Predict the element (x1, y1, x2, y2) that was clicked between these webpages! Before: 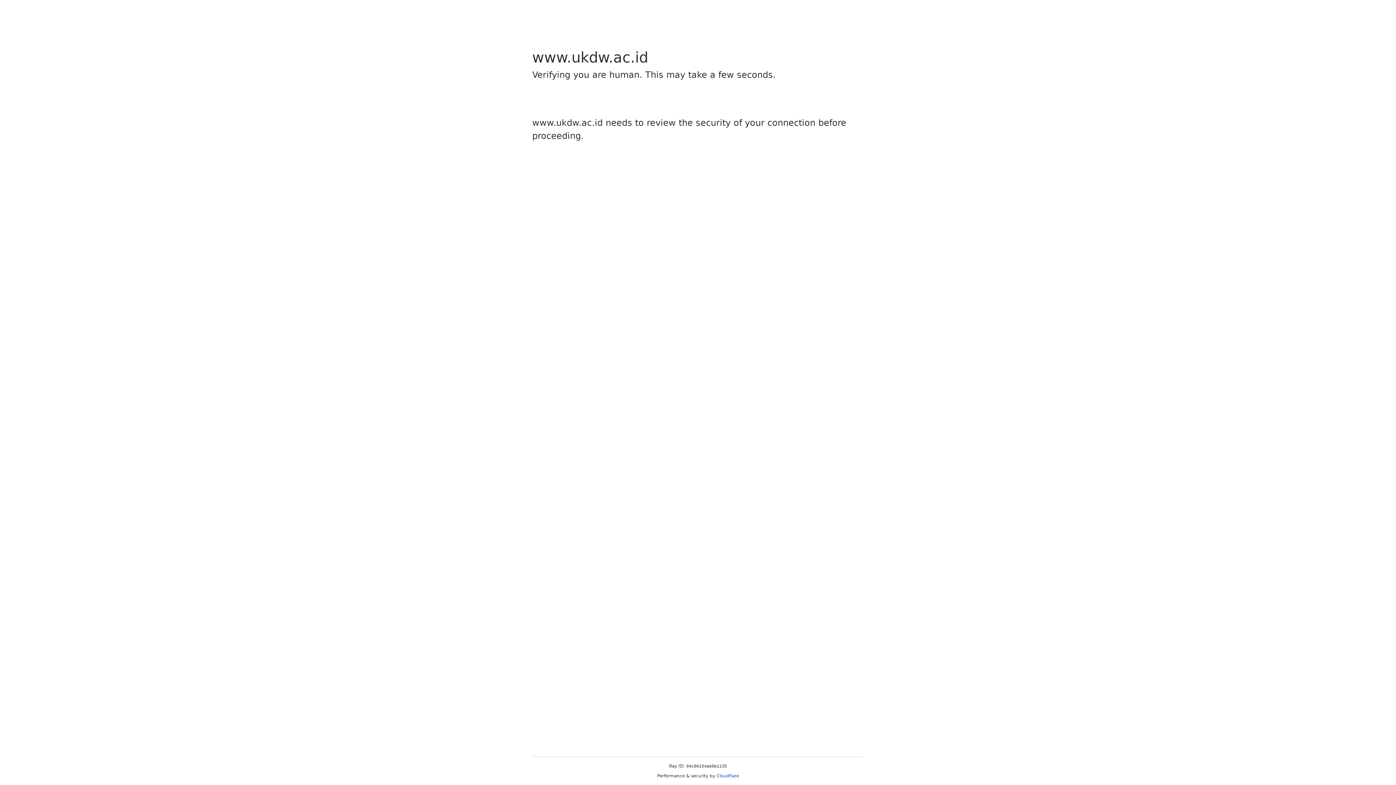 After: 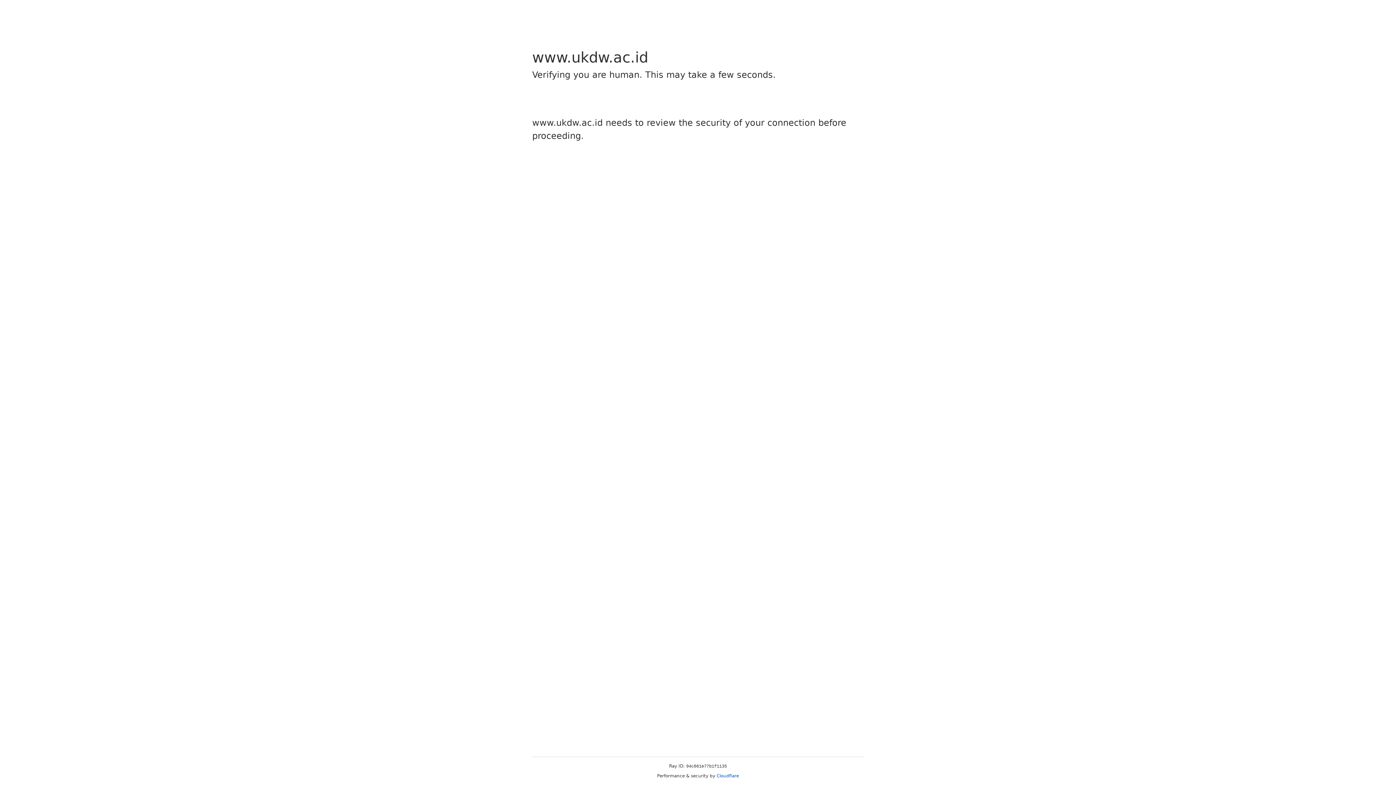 Action: label: Cloudflare bbox: (716, 773, 739, 778)